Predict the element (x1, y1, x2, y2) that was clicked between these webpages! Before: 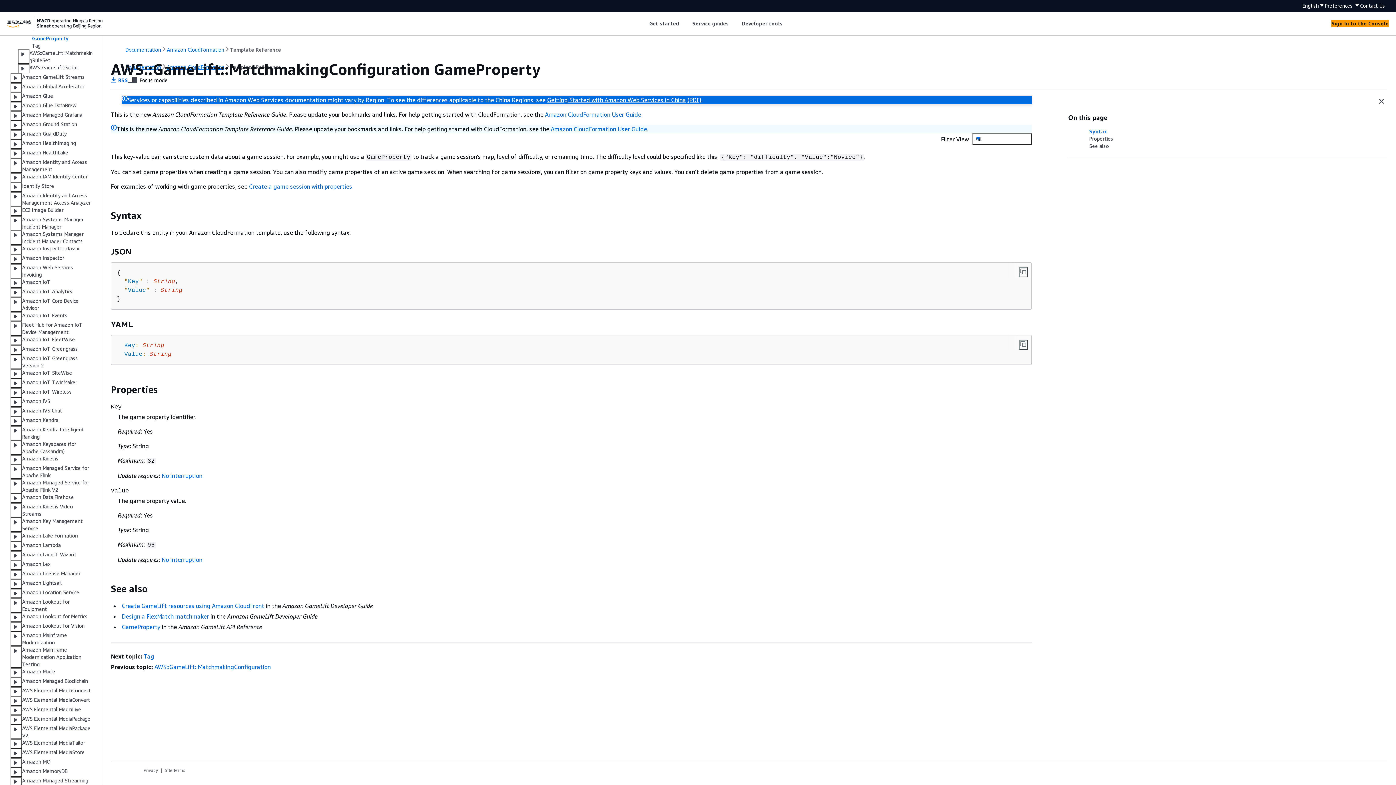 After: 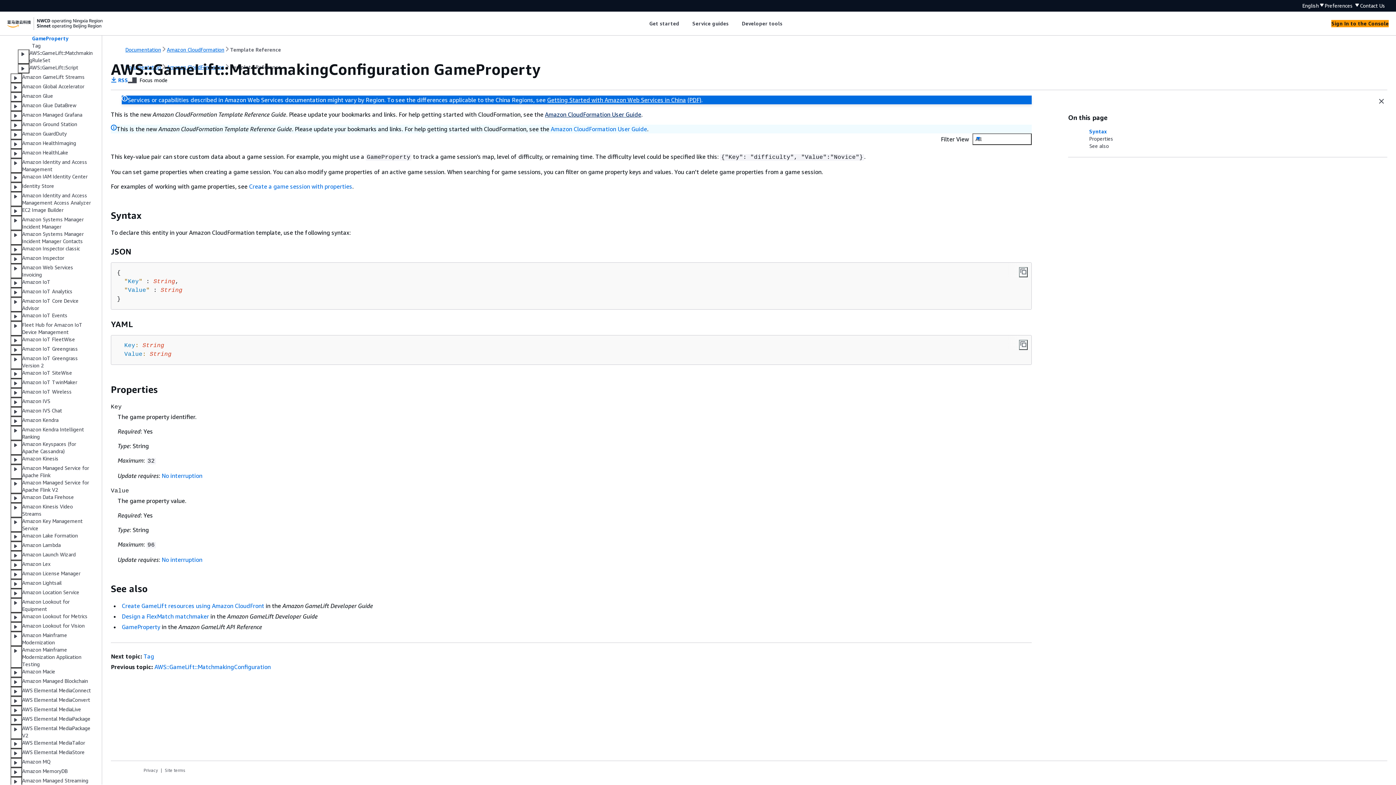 Action: bbox: (545, 110, 641, 118) label: Amazon CloudFormation User Guide